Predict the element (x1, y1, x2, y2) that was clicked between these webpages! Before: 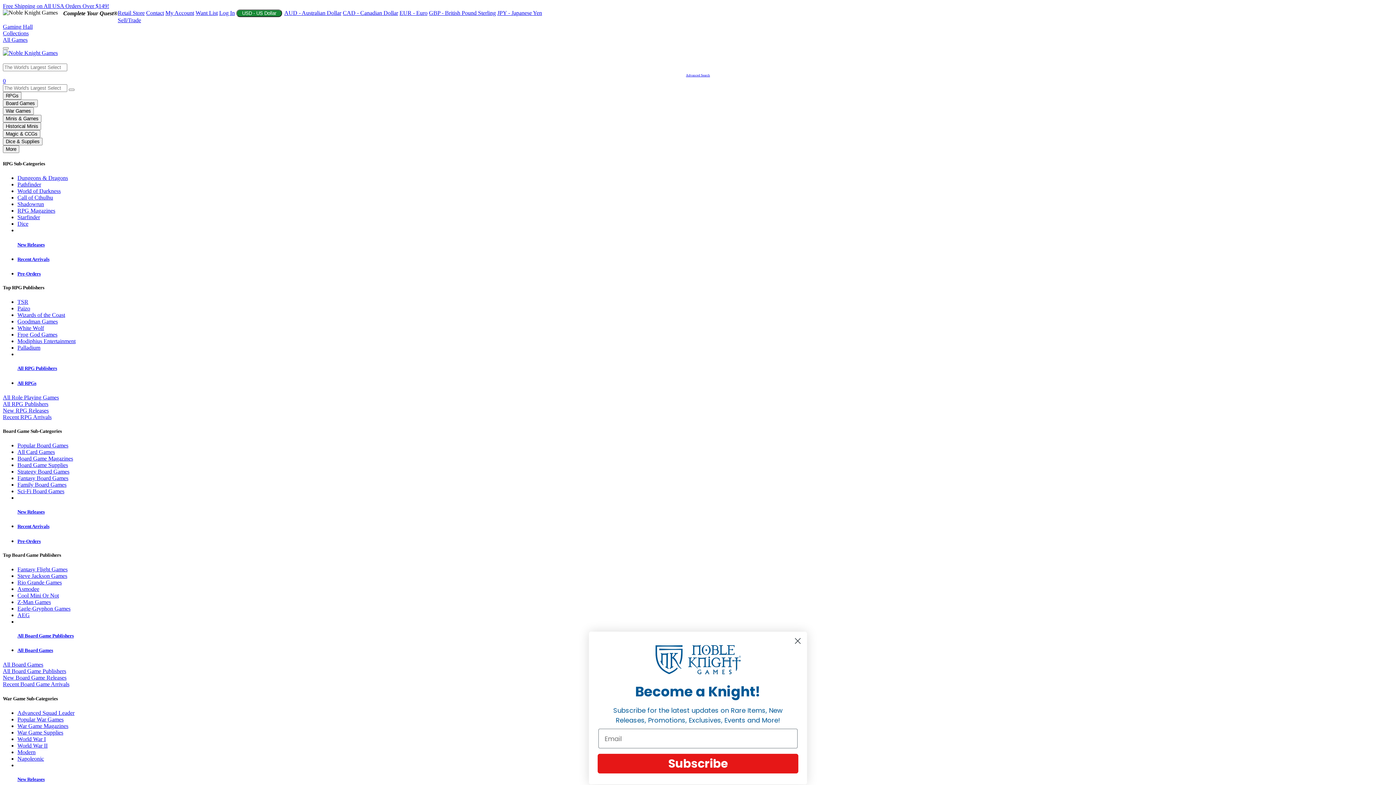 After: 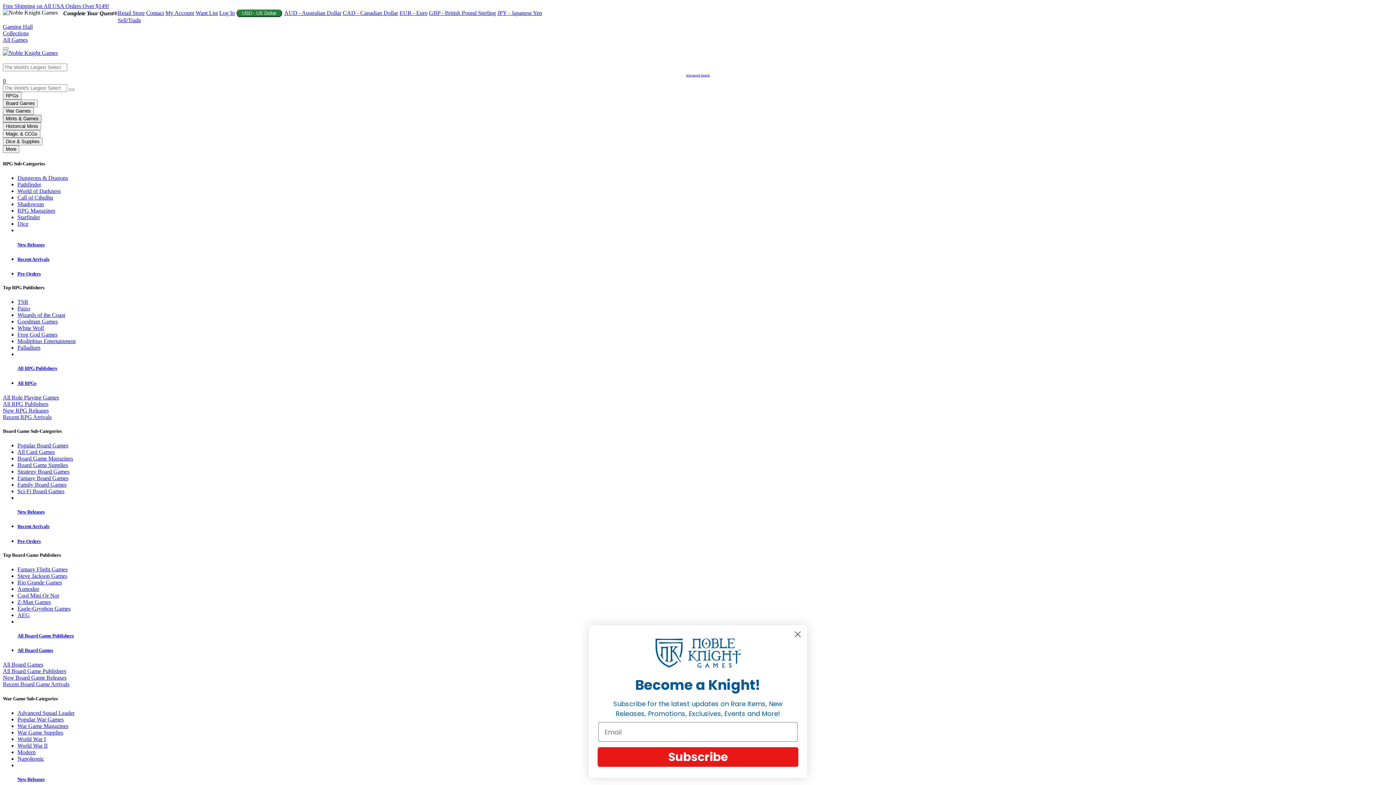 Action: label: Minis & Games navigation bbox: (2, 114, 41, 122)